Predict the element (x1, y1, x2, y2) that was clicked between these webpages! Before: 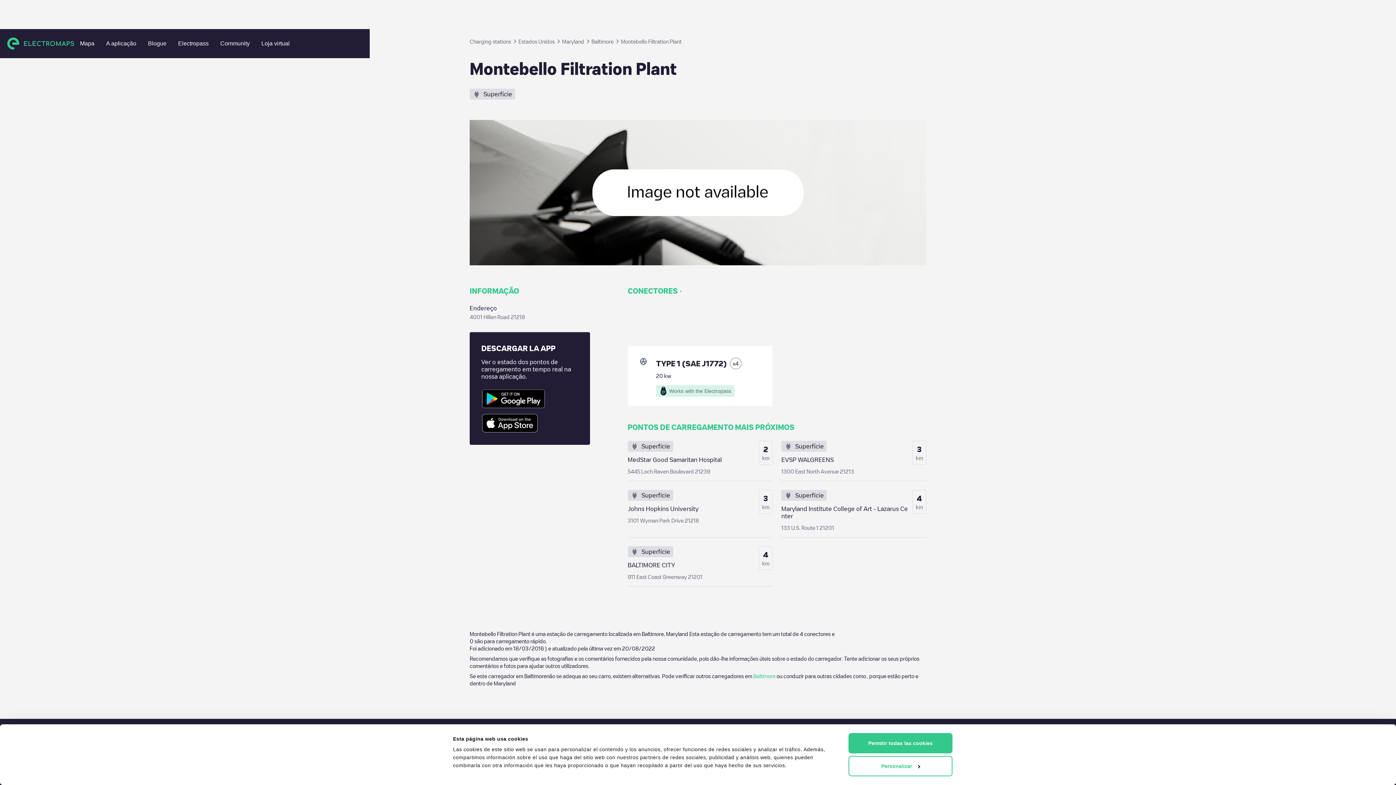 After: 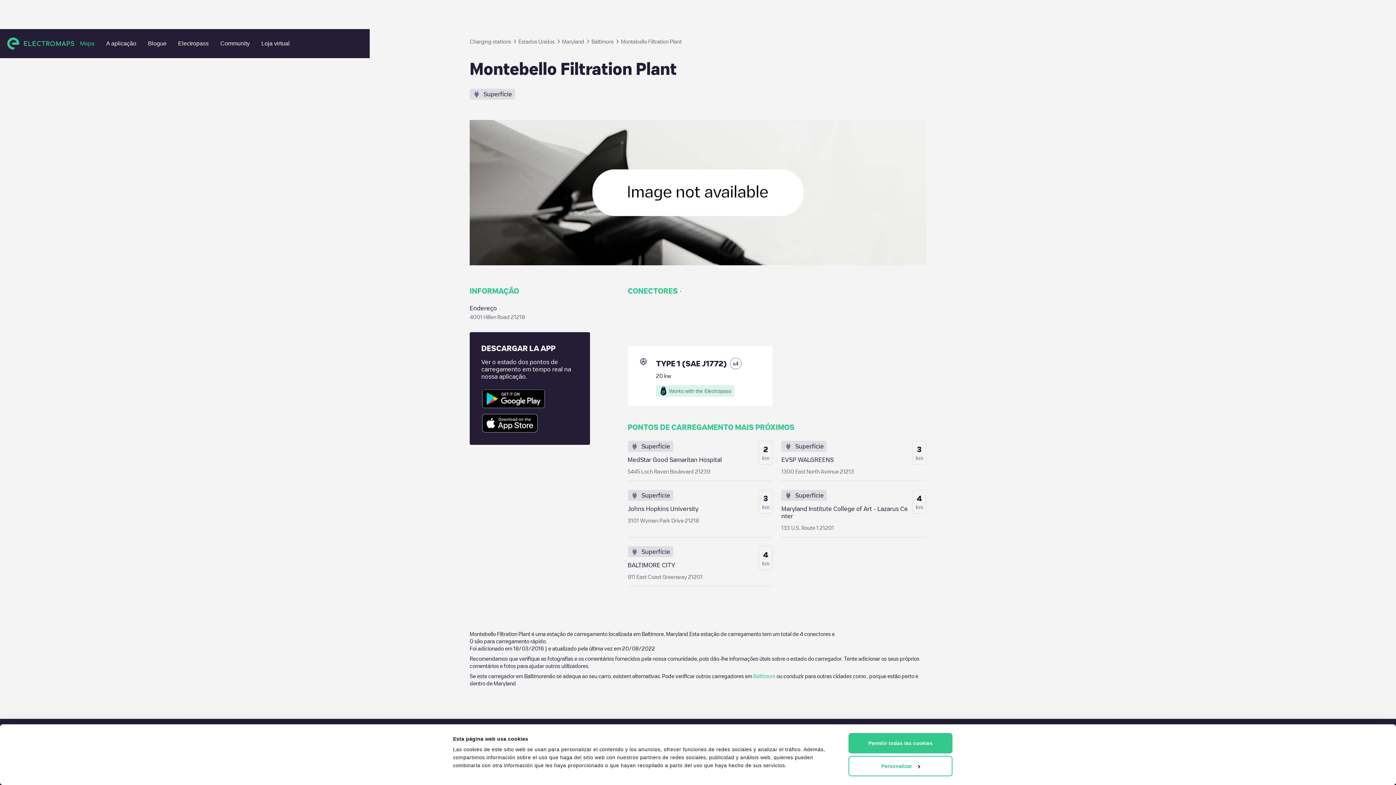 Action: bbox: (74, 37, 100, 50) label: Mapa